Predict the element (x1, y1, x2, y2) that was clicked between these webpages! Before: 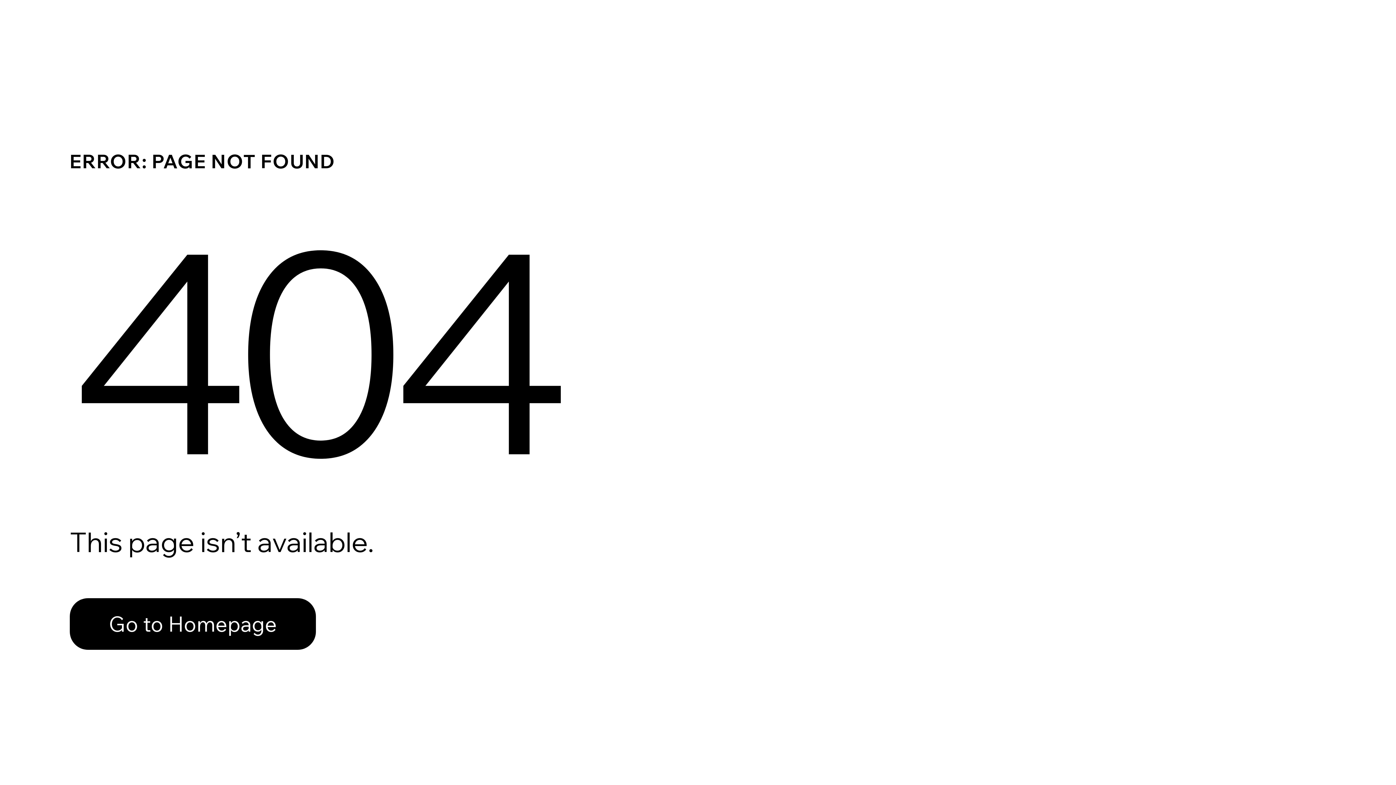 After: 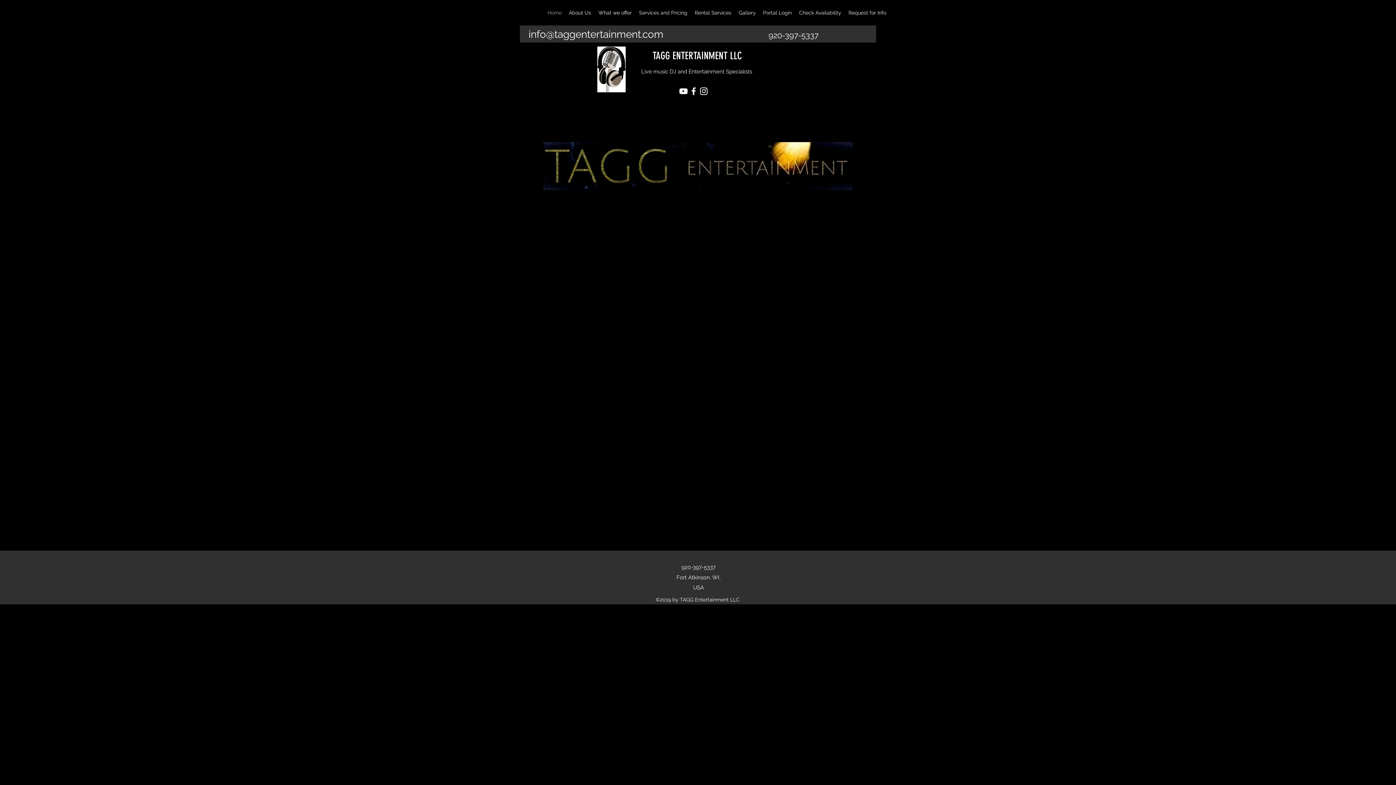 Action: label: Go to Homepage bbox: (69, 582, 768, 659)